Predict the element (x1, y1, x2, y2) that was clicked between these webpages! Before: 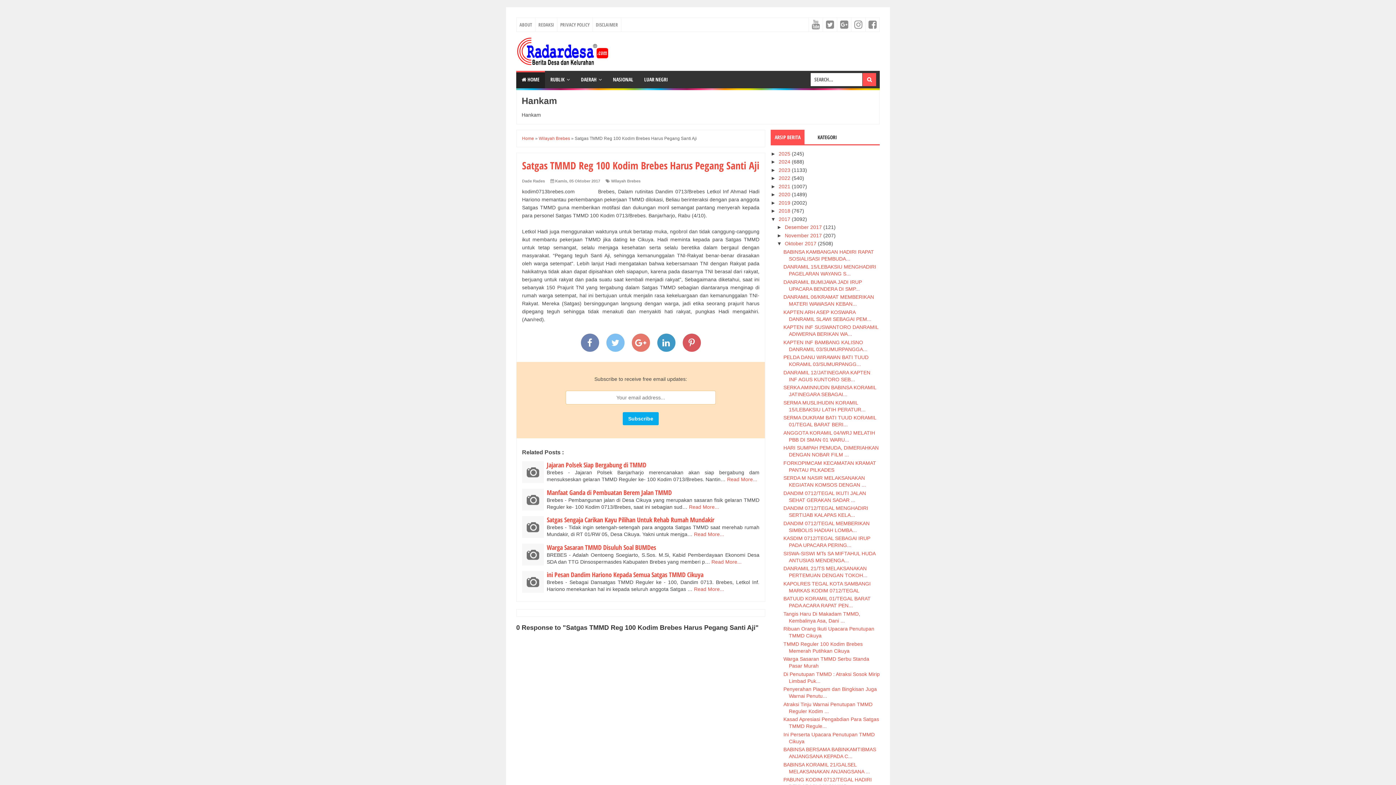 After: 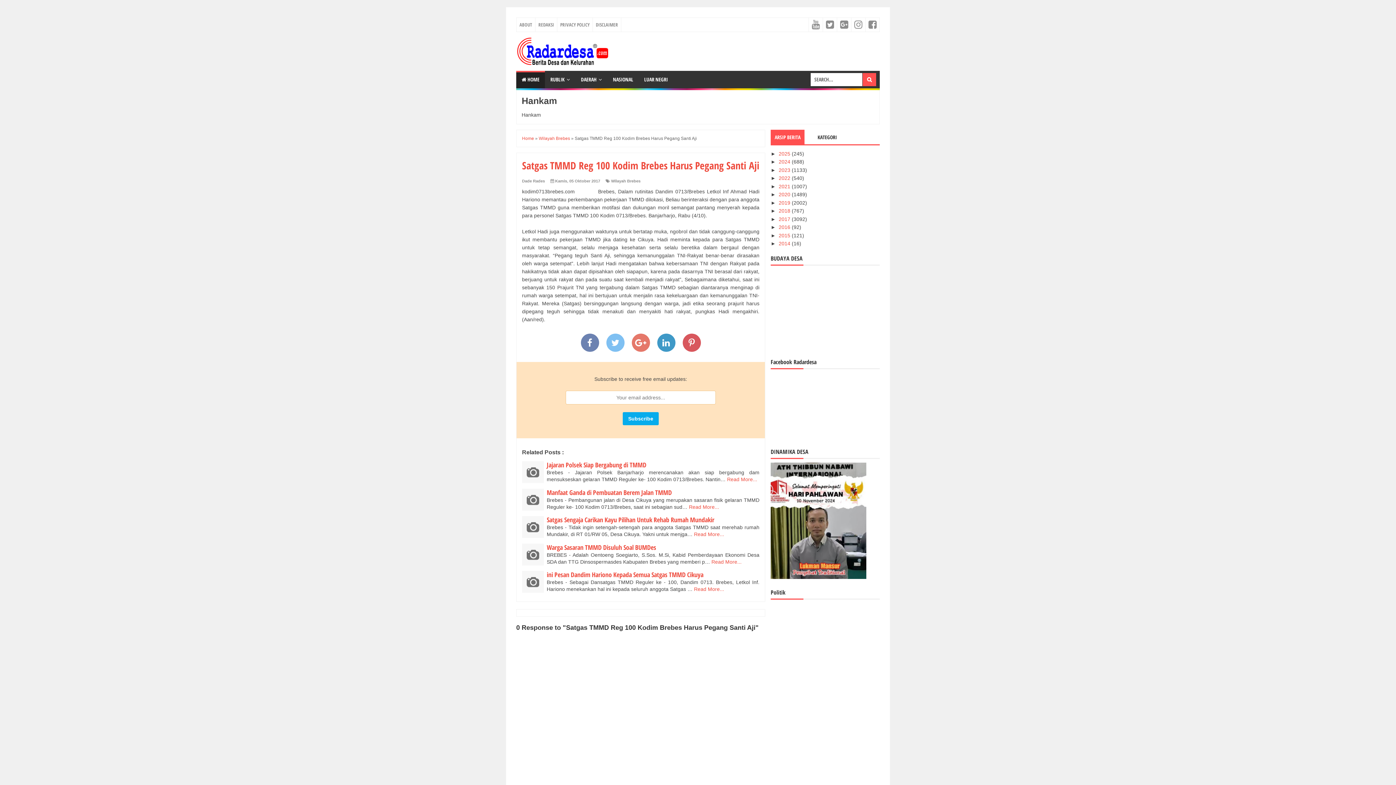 Action: bbox: (770, 216, 778, 222) label: ▼  